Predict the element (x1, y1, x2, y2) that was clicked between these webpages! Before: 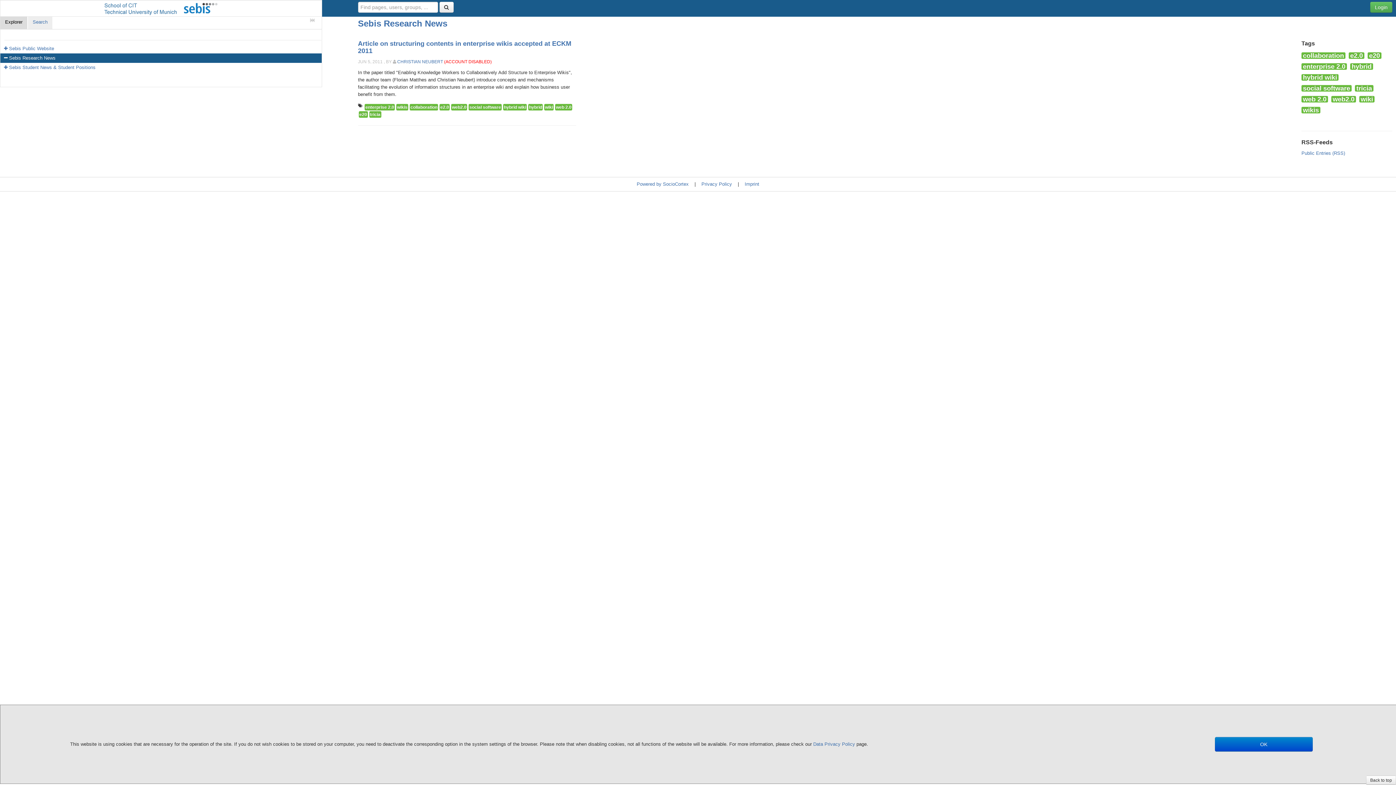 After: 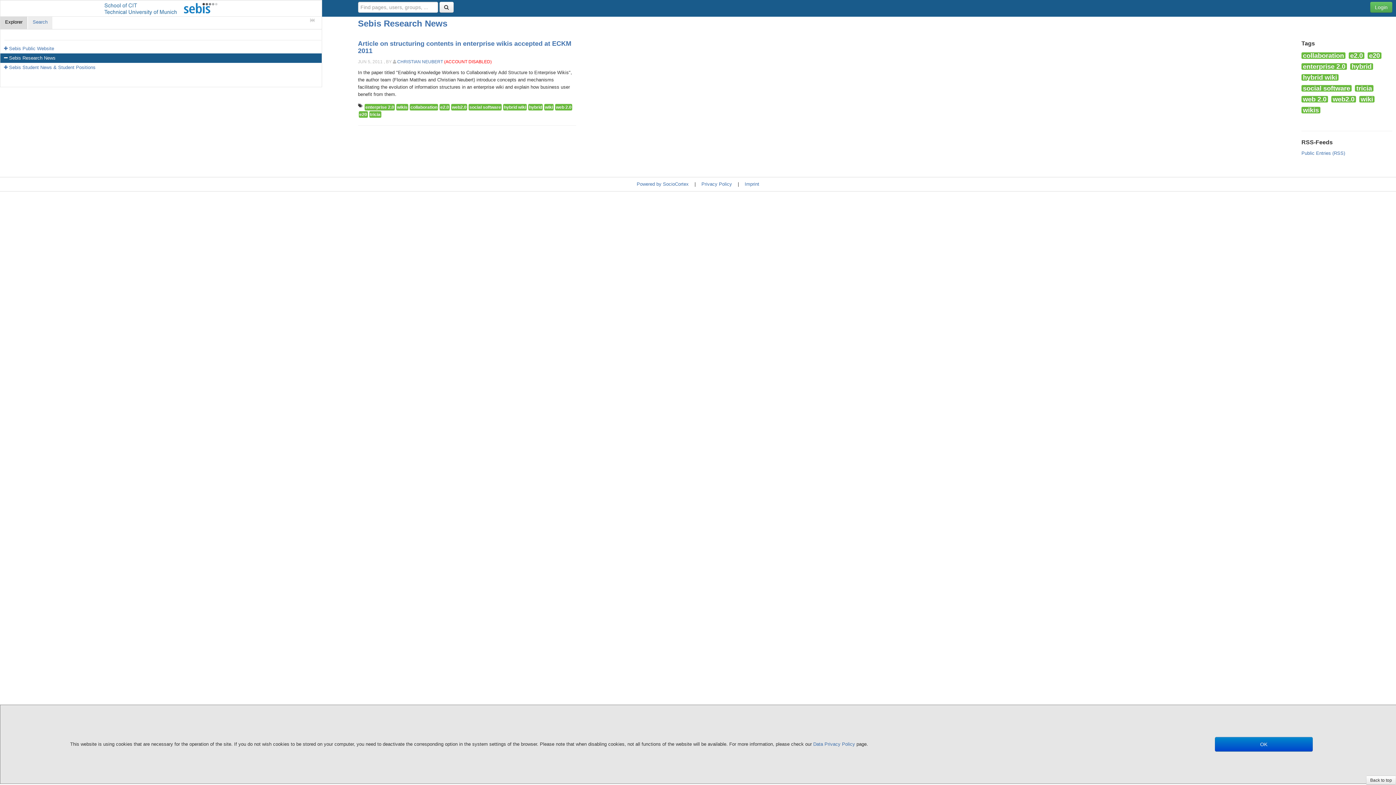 Action: label: hybrid wiki bbox: (1301, 74, 1338, 80)